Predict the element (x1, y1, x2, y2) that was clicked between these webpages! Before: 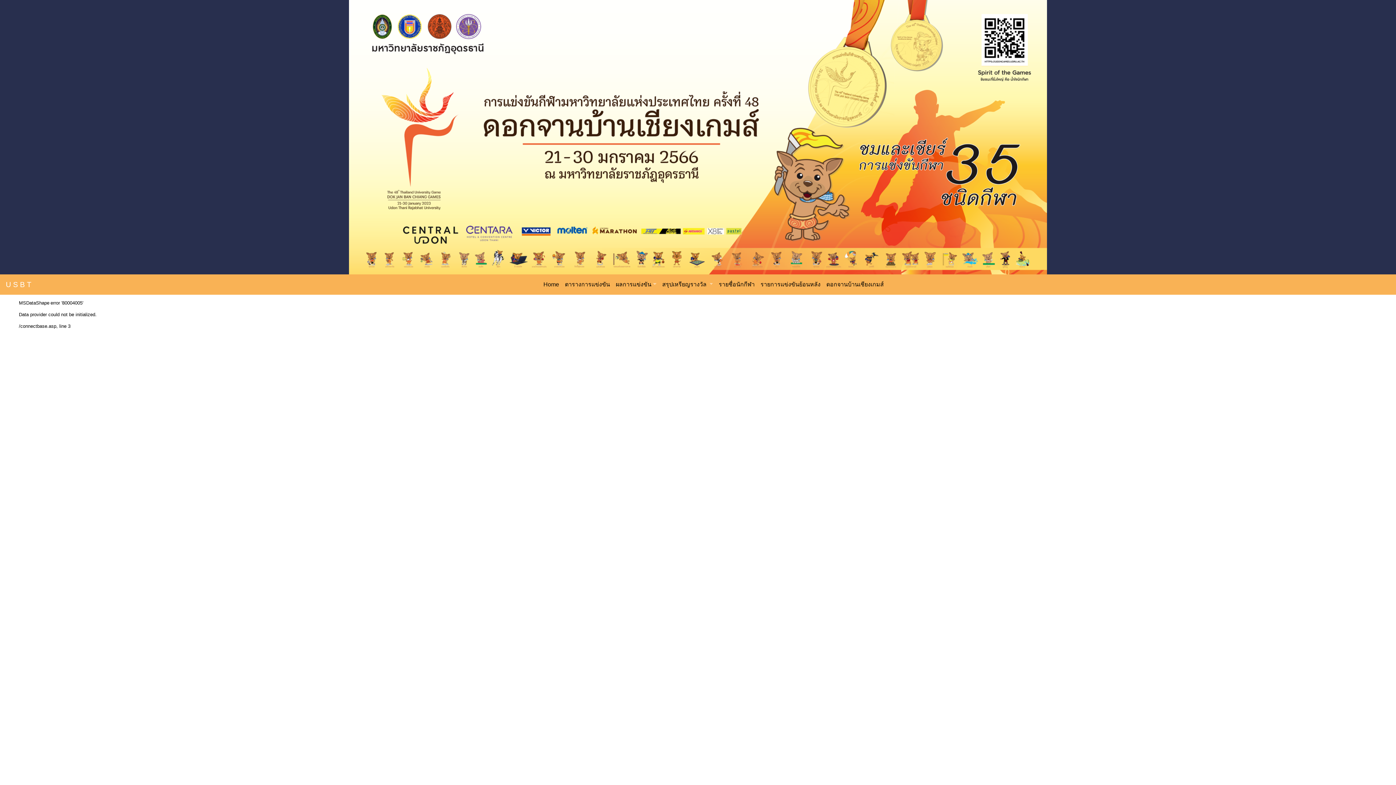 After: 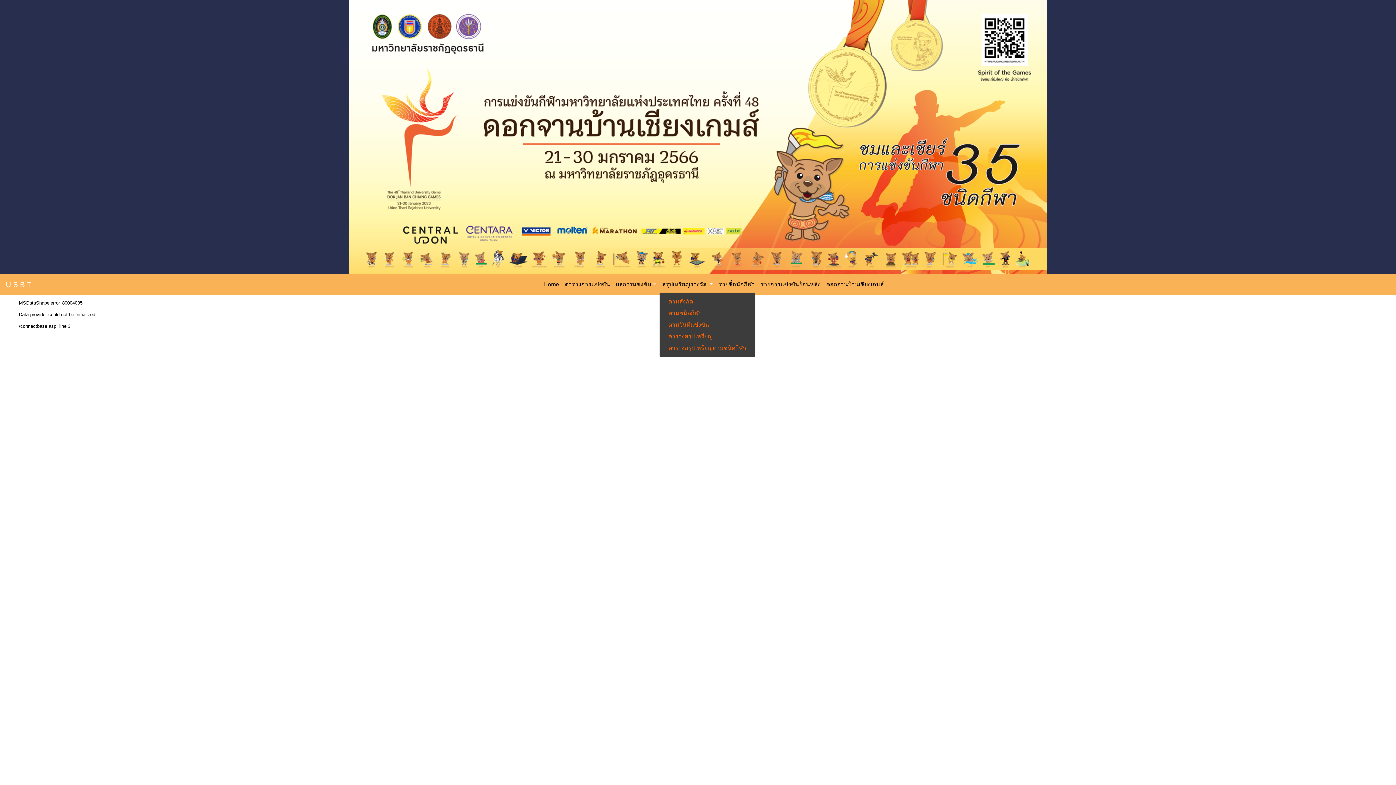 Action: label: สรุปเหรียญรางวัล  bbox: (659, 277, 716, 292)